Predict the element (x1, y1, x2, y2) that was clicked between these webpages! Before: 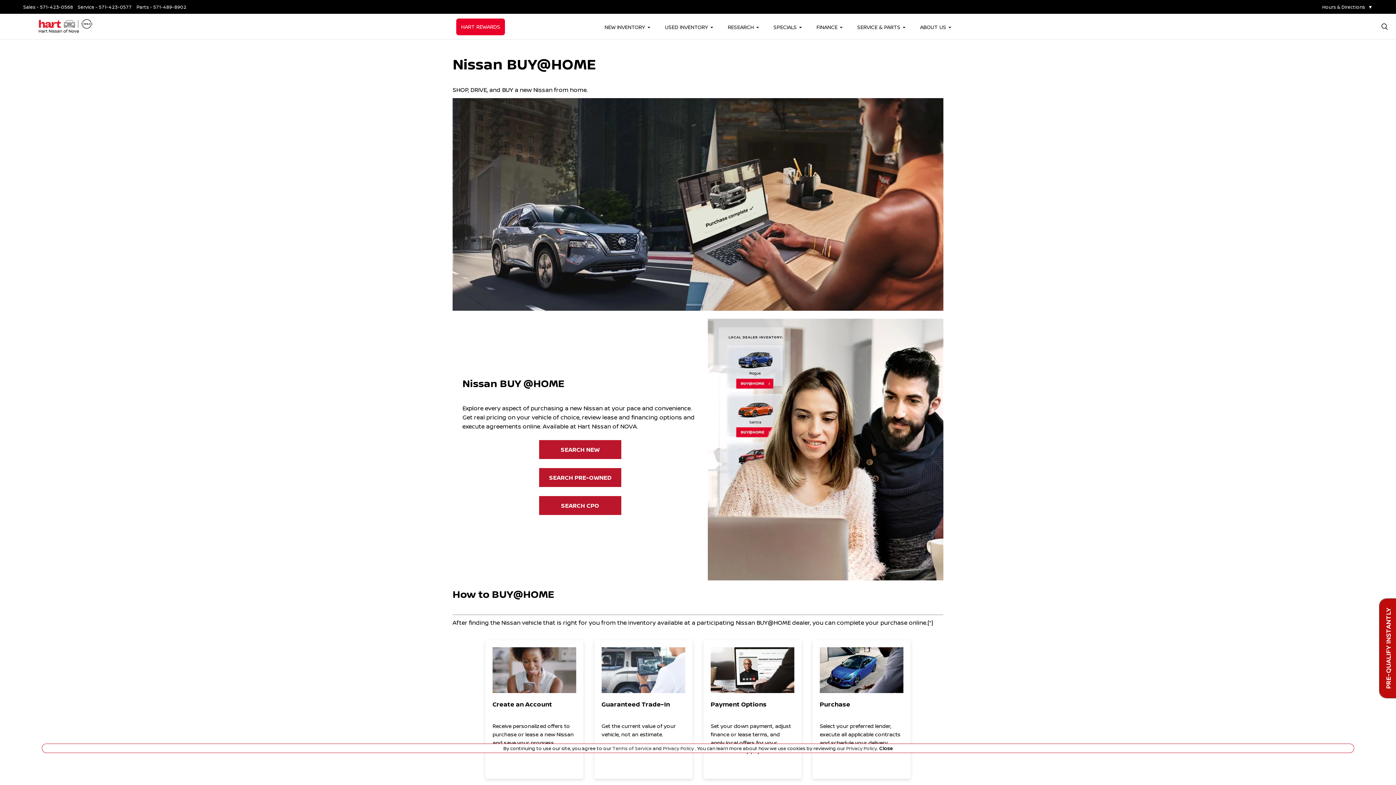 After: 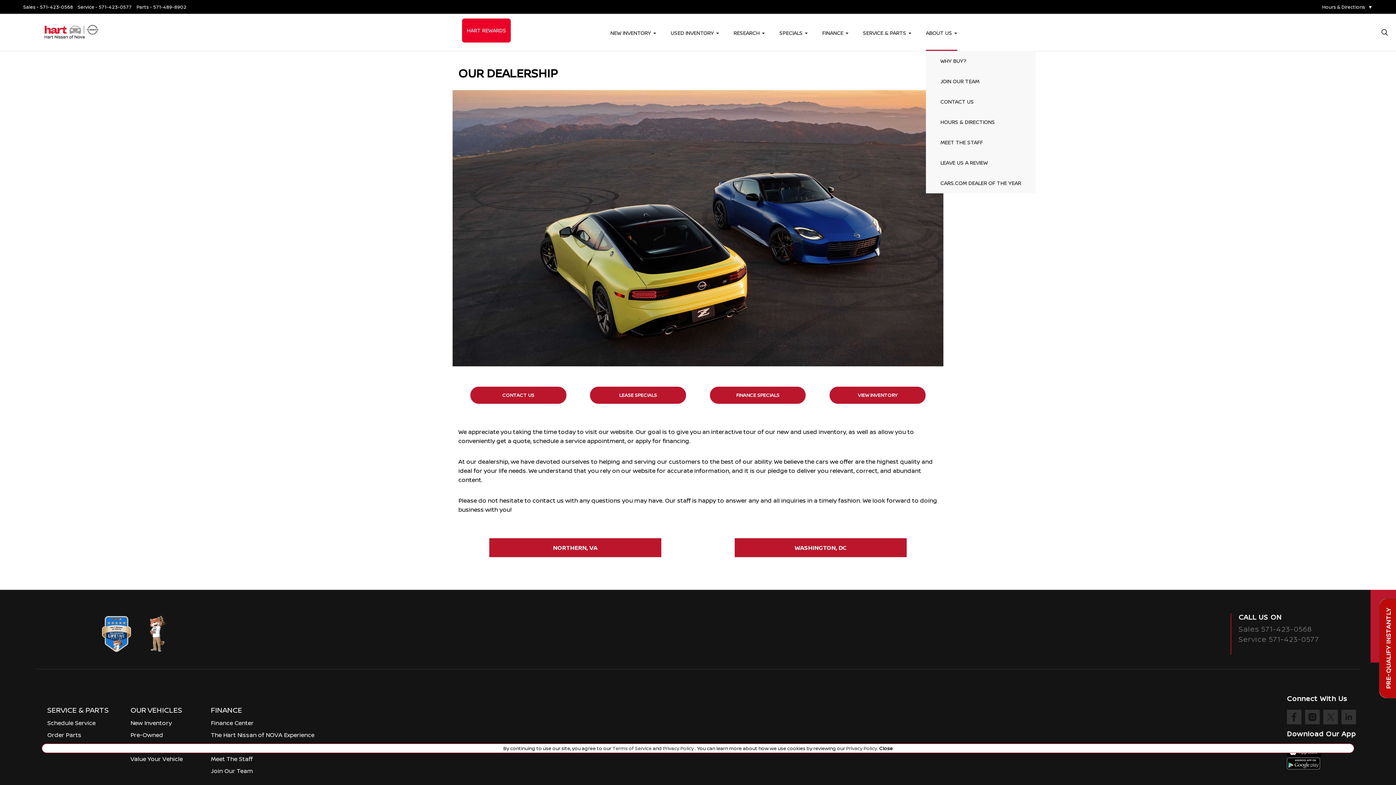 Action: bbox: (920, 22, 951, 30) label: ABOUT US 